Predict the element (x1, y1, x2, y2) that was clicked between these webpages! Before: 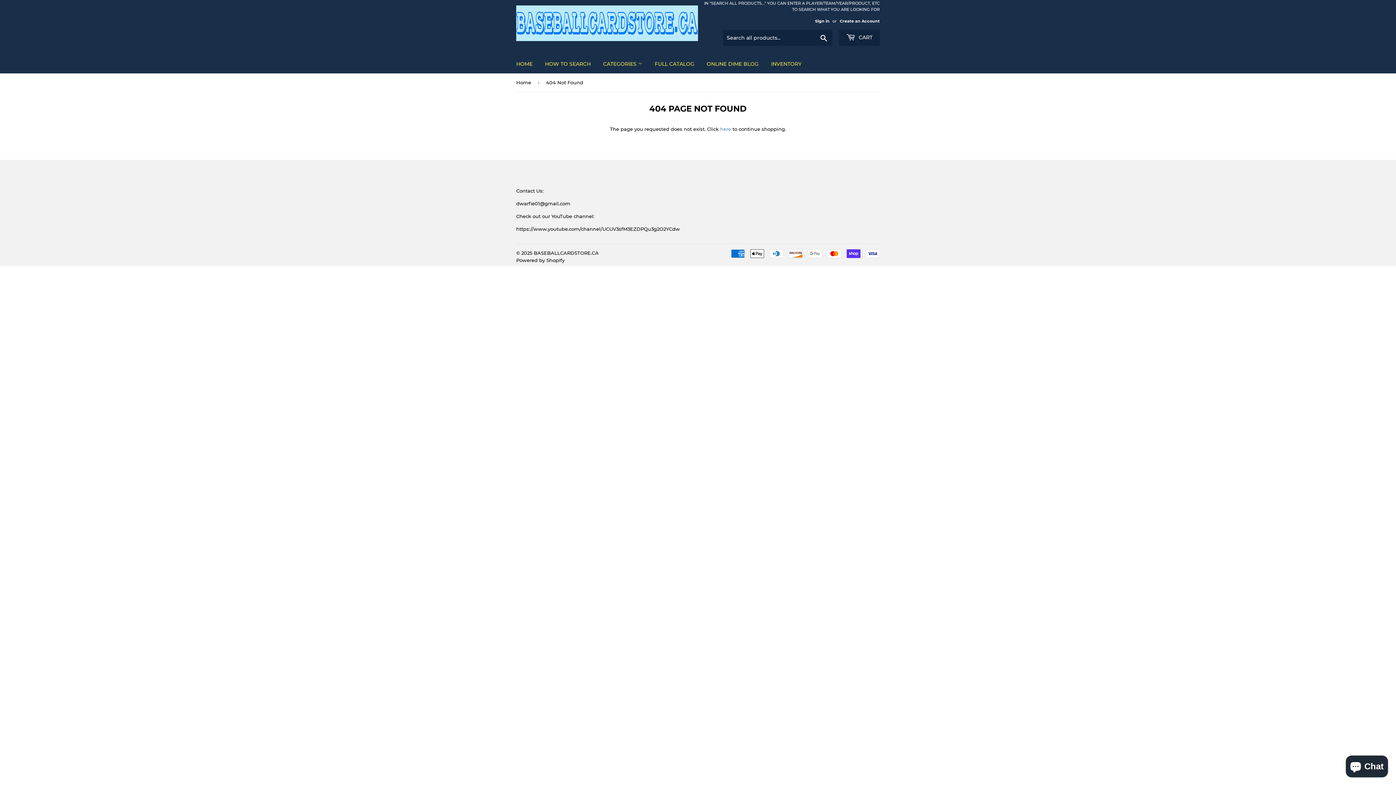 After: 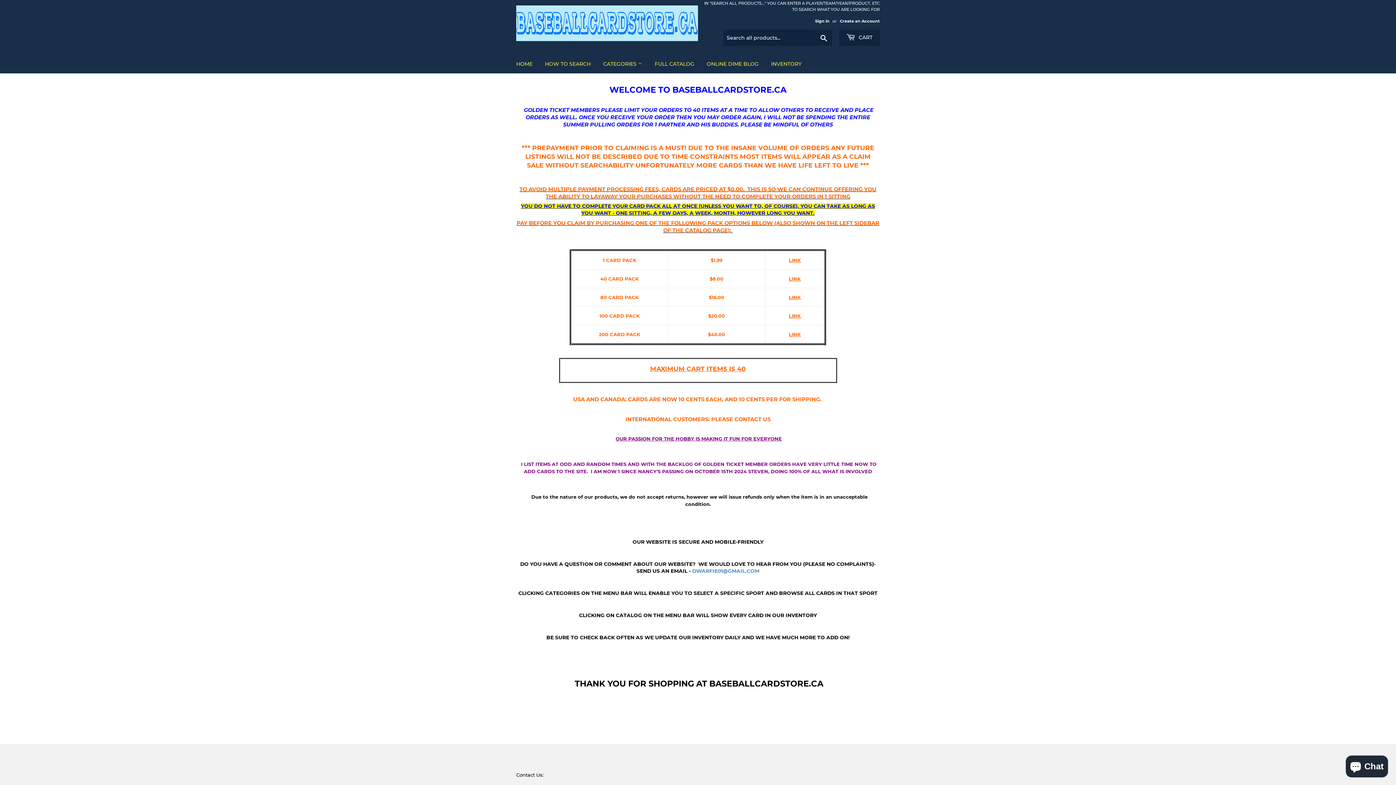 Action: bbox: (516, 73, 533, 91) label: Home